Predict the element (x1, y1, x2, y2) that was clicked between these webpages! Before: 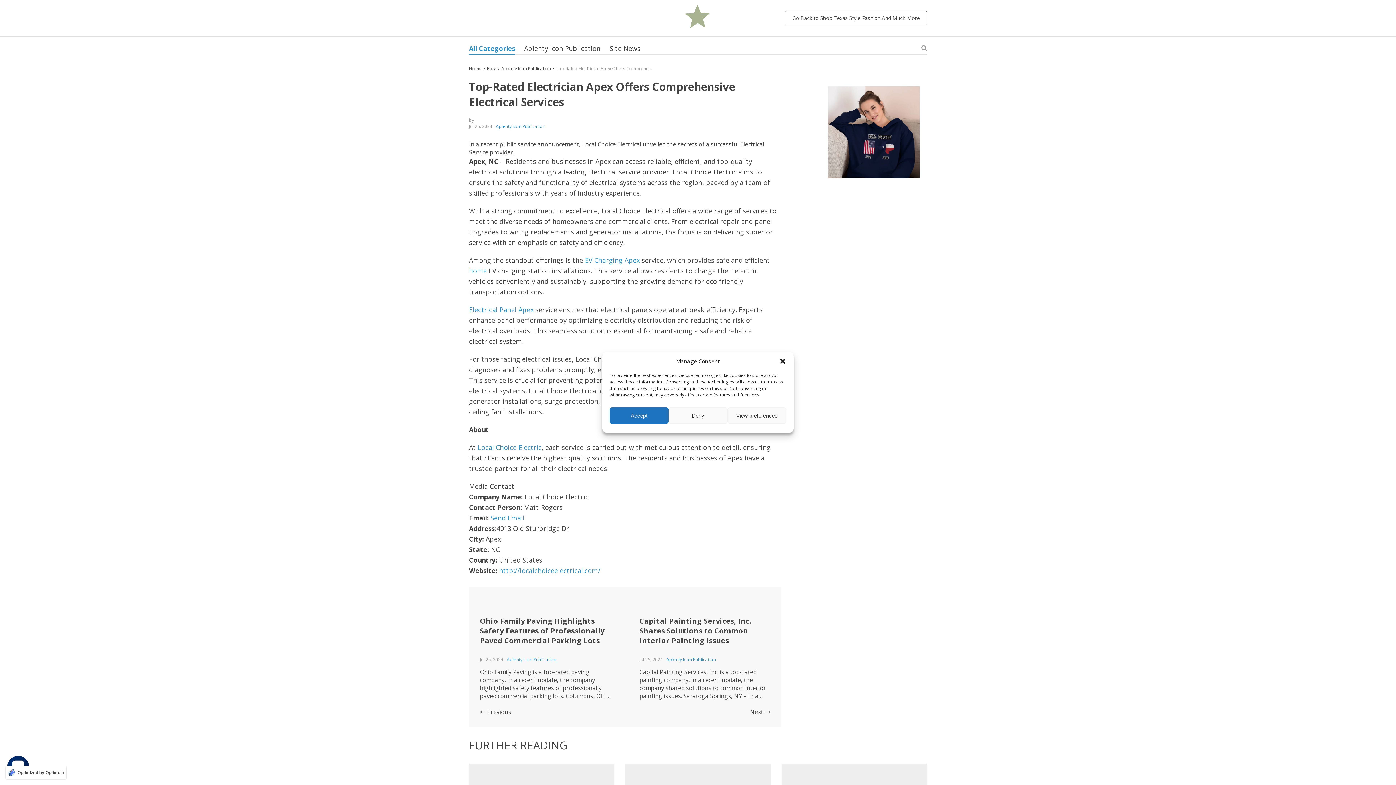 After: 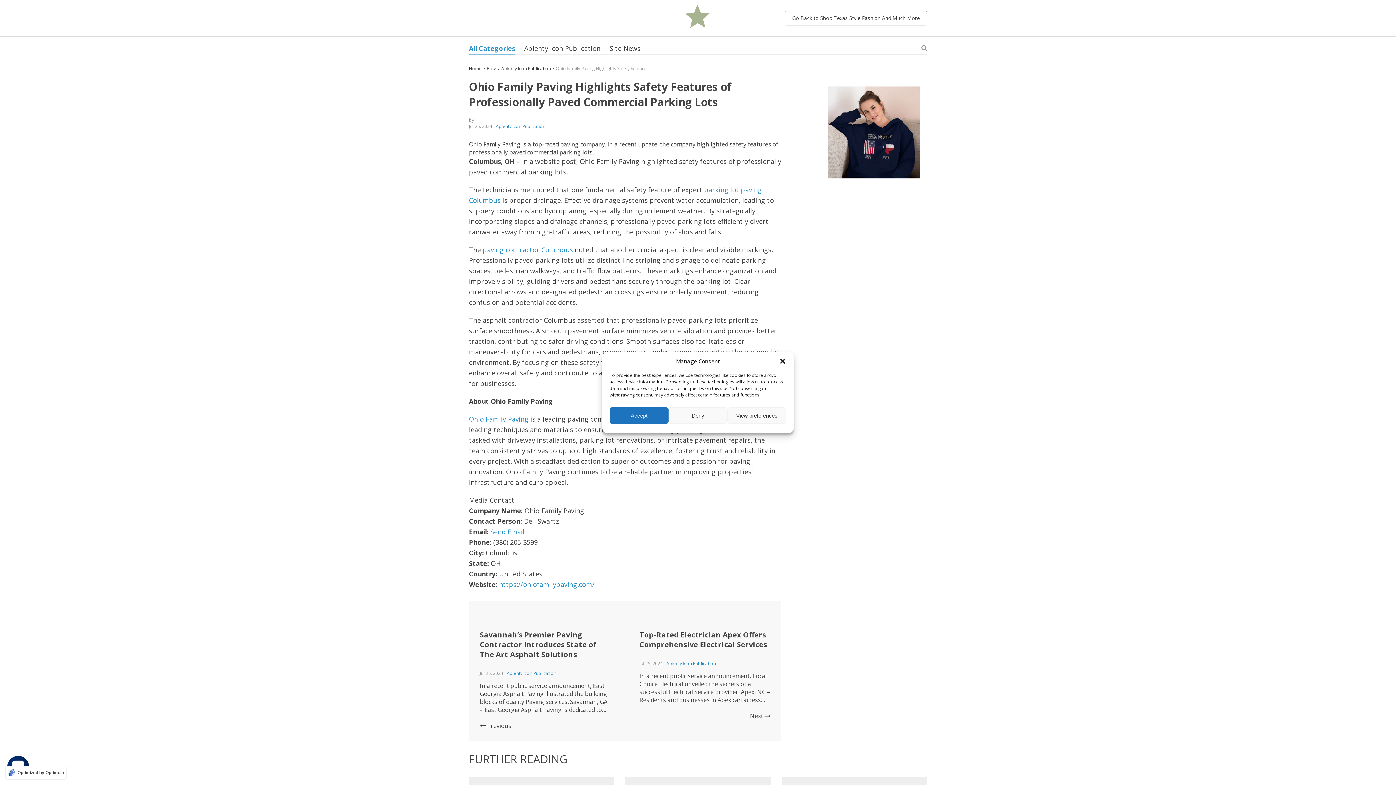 Action: bbox: (480, 616, 604, 645) label: Ohio Family Paving Highlights Safety Features of Professionally Paved Commercial Parking Lots